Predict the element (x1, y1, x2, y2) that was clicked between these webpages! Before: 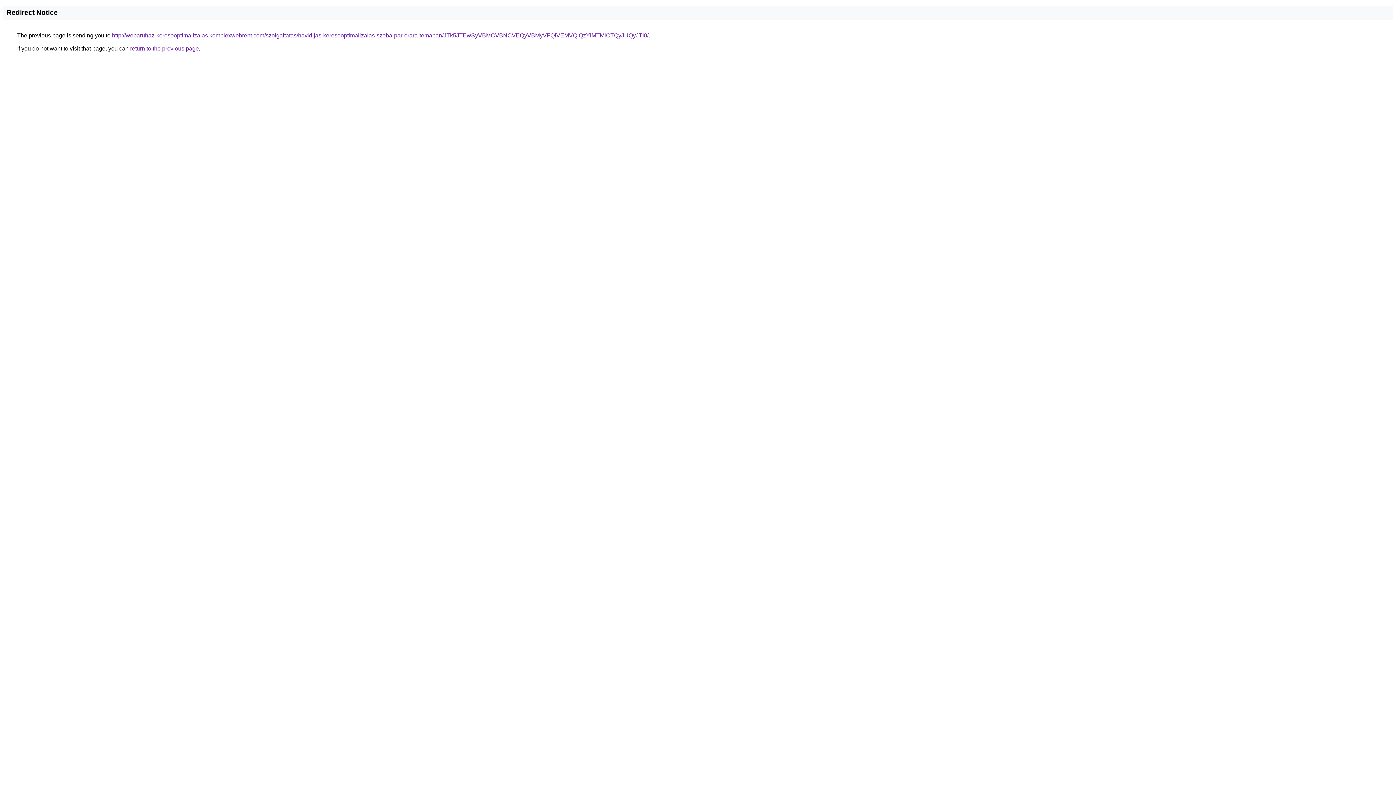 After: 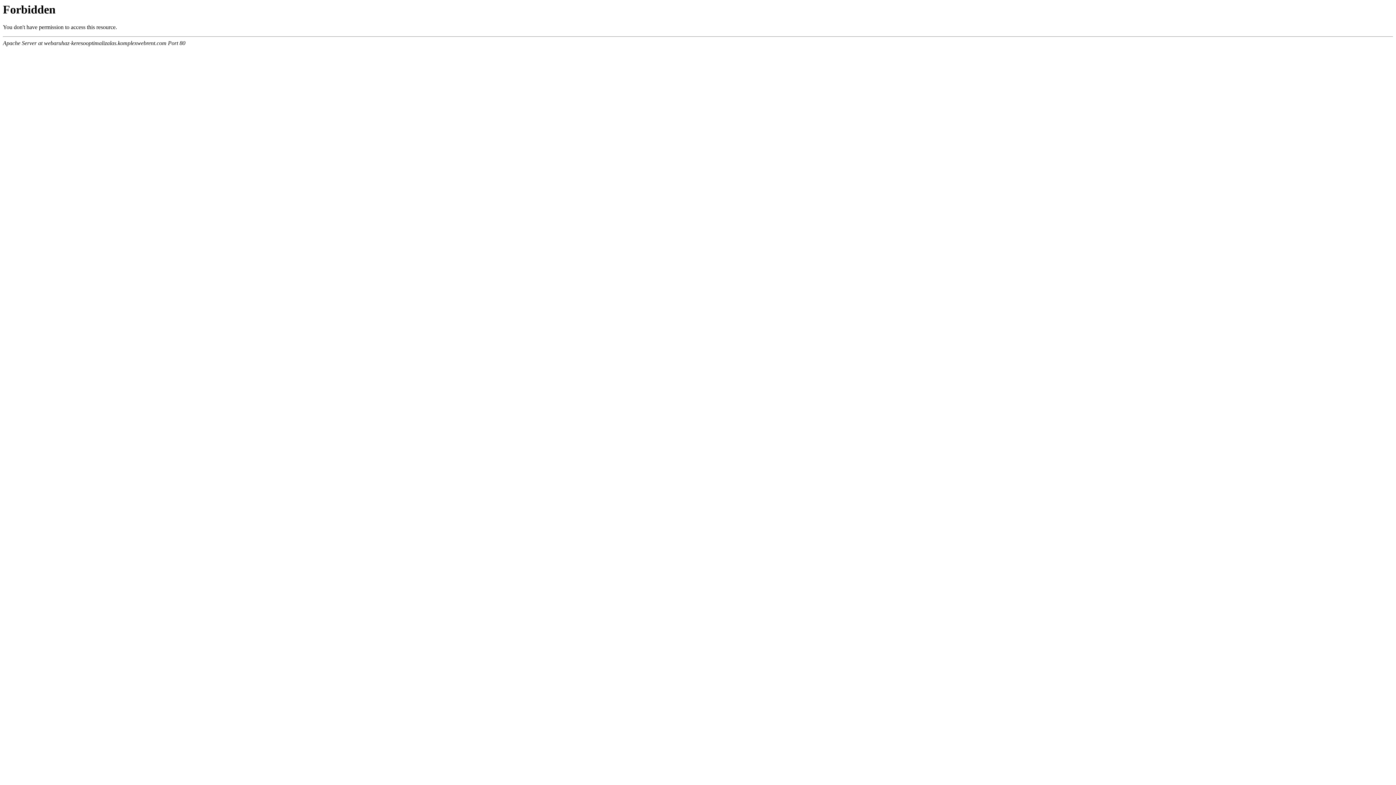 Action: bbox: (112, 32, 648, 38) label: http://webaruhaz-keresooptimalizalas.komplexwebrent.com/szolgaltatas/havidijas-keresooptimalizalas-szoba-par-orara-temaban/JTk5JTEwSyVBMCVBNCVEQyVBMyVFQiVEMVQlQzYlMTMlOTQyJUQyJTI0/